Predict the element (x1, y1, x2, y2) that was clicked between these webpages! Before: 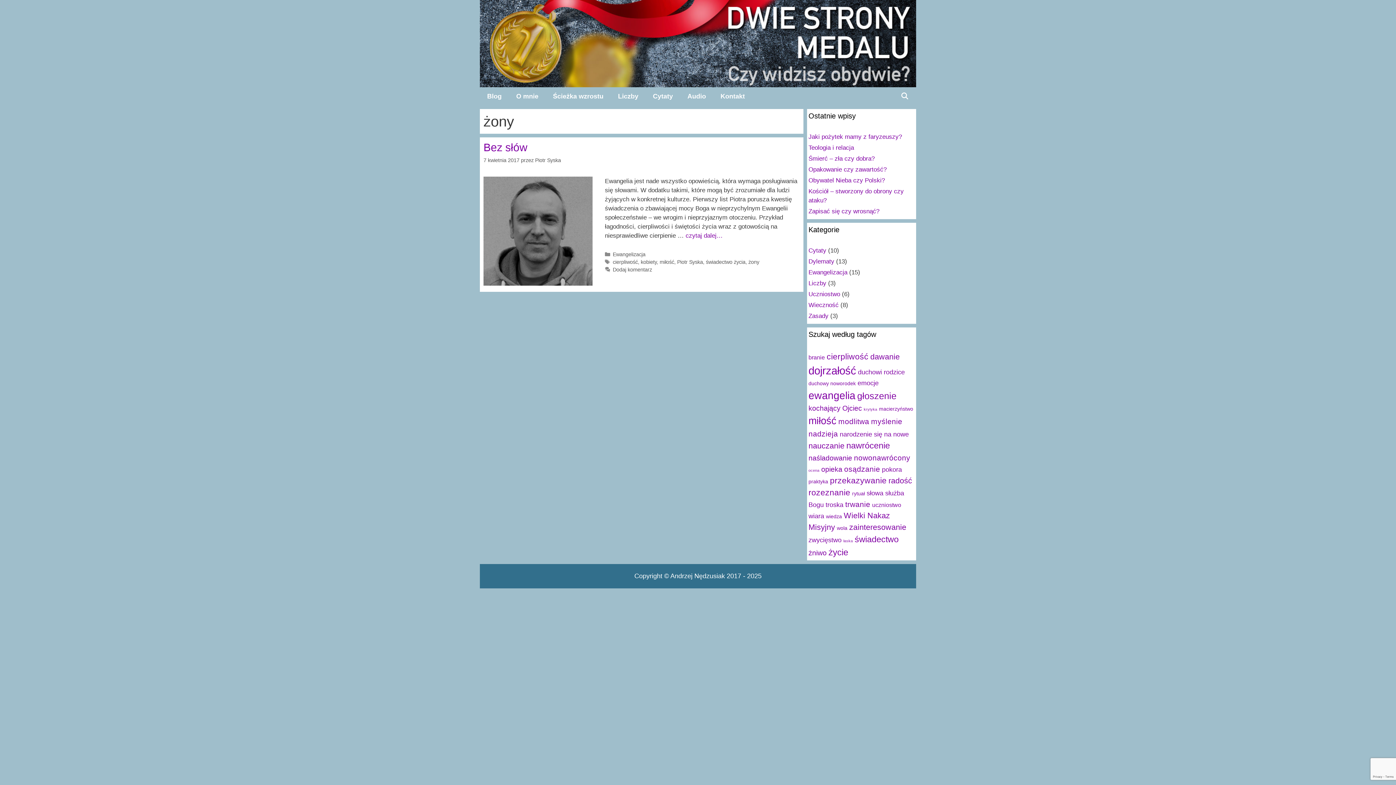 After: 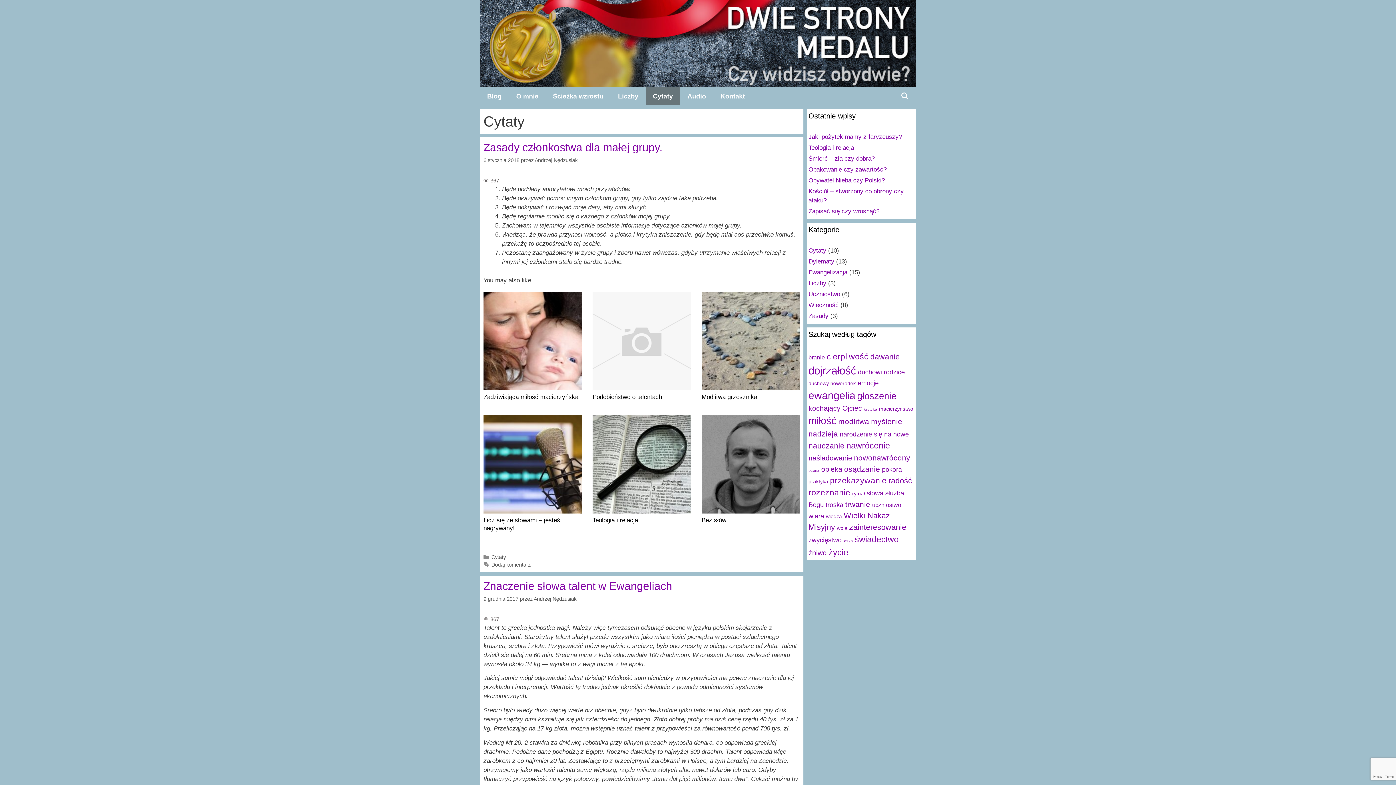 Action: label: Cytaty bbox: (645, 87, 680, 105)